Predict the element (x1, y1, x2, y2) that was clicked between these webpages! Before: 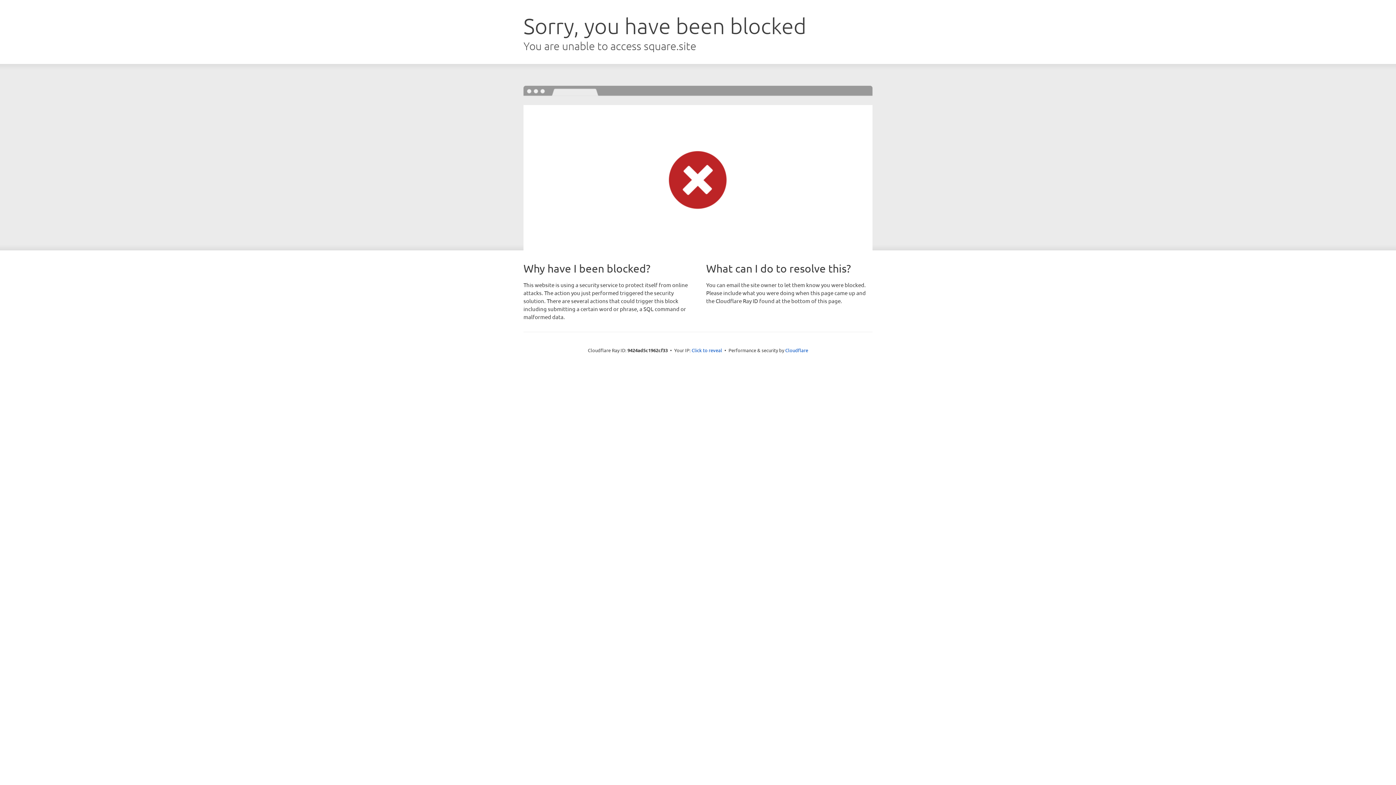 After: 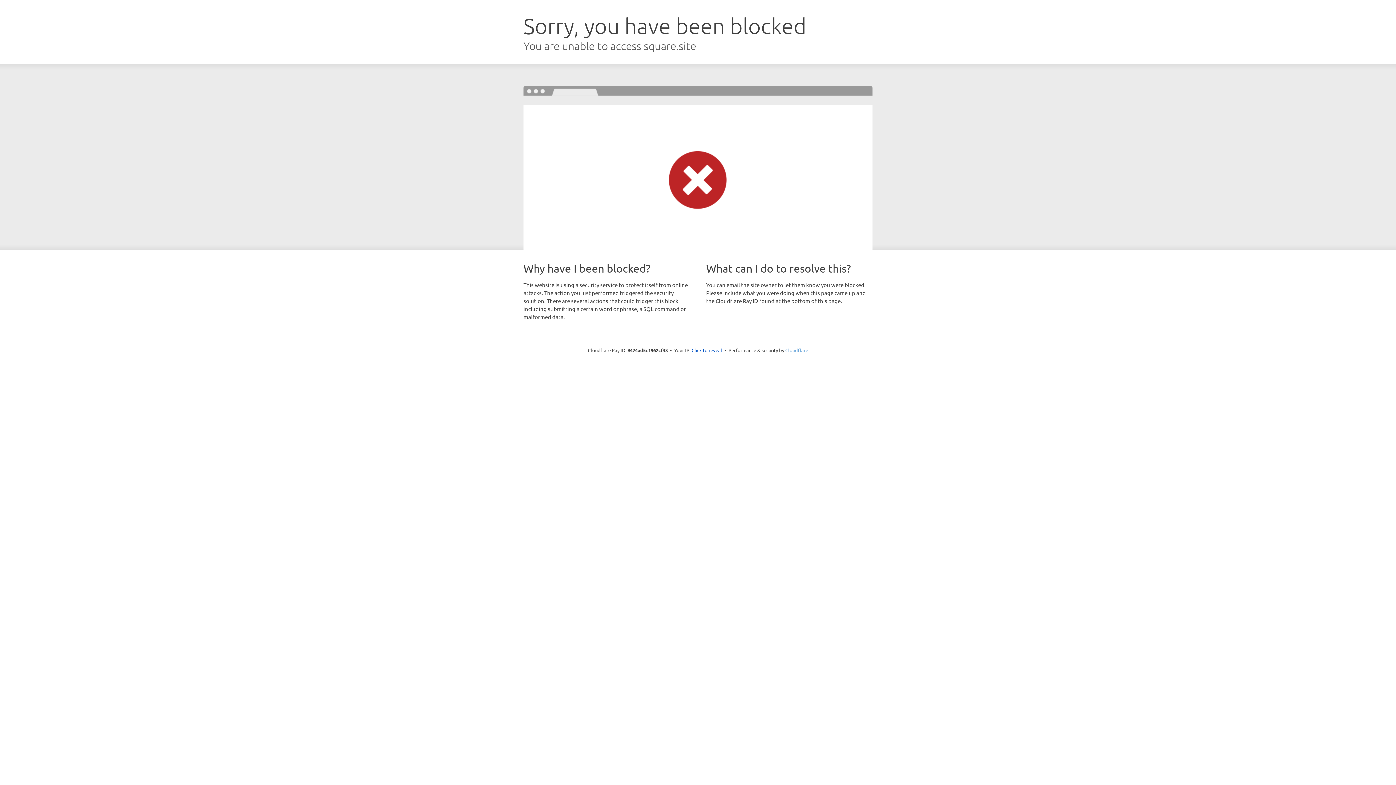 Action: bbox: (785, 347, 808, 353) label: Cloudflare